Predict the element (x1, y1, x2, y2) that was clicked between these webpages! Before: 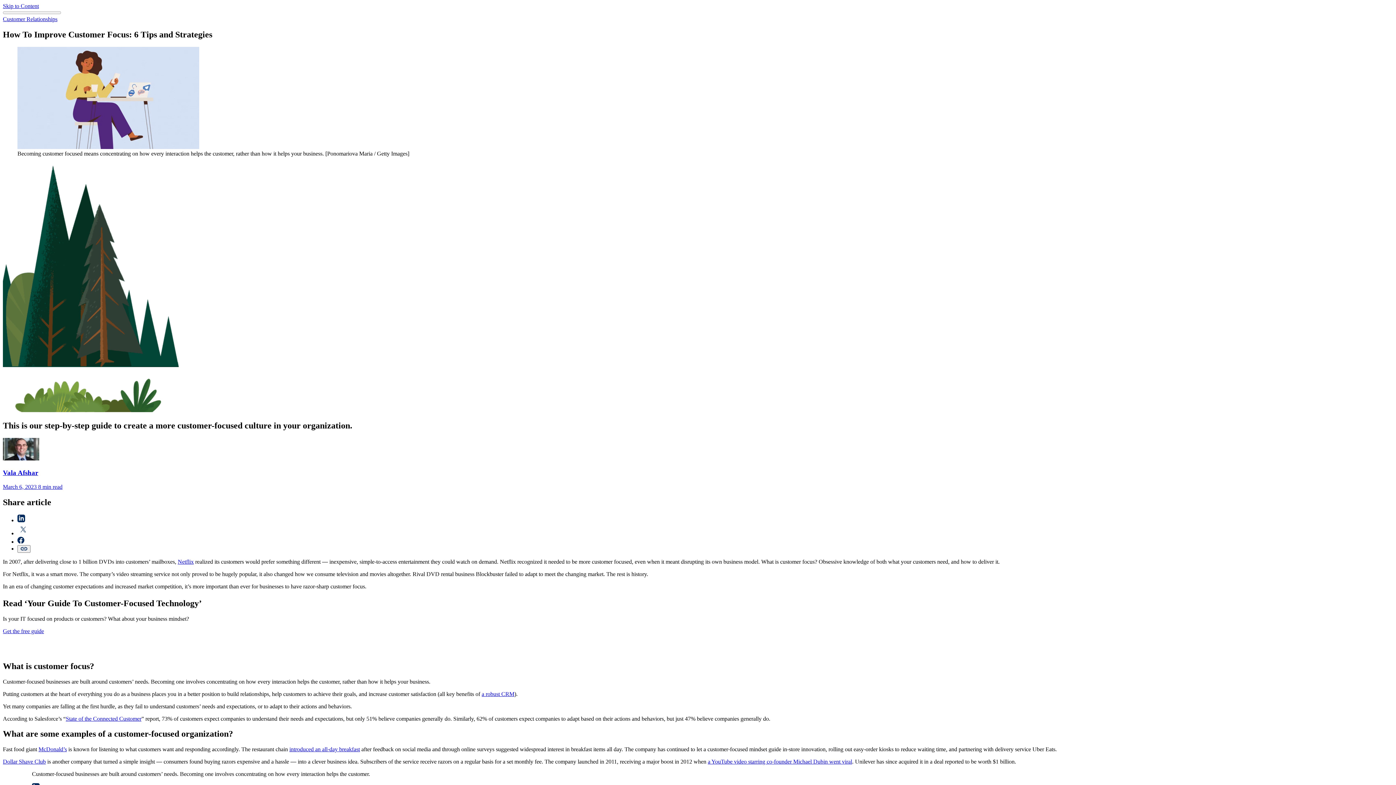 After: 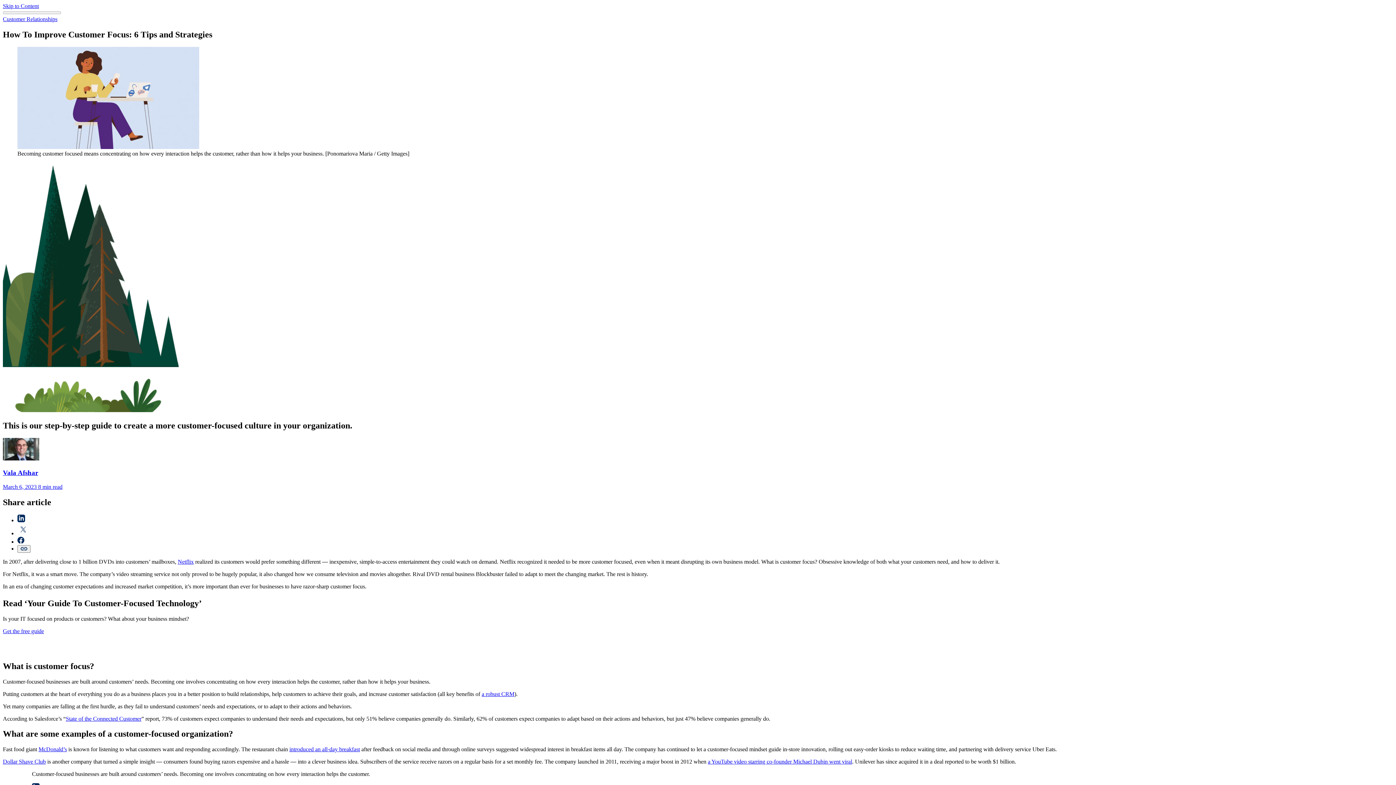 Action: label: Share on LinkedIn (Opens in a new tab) bbox: (17, 517, 25, 523)